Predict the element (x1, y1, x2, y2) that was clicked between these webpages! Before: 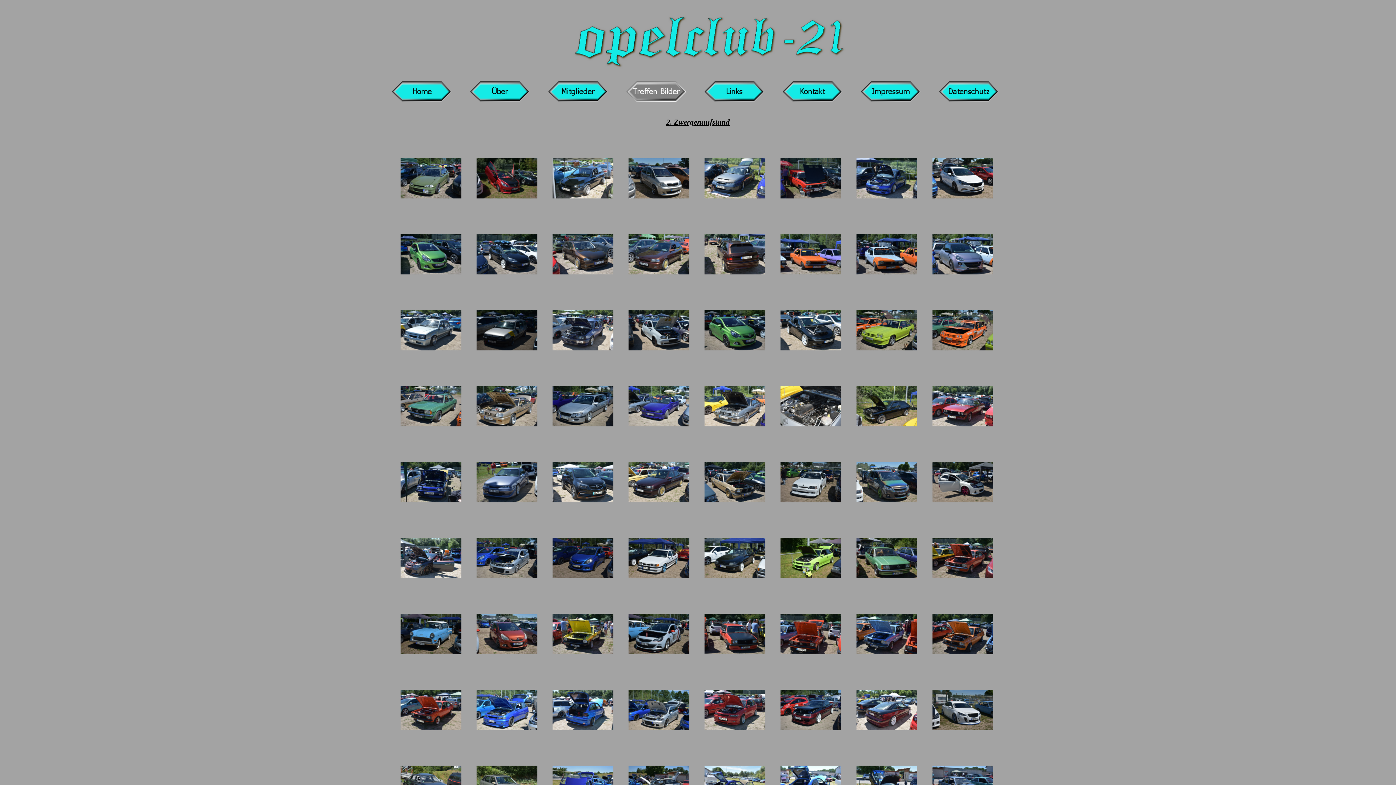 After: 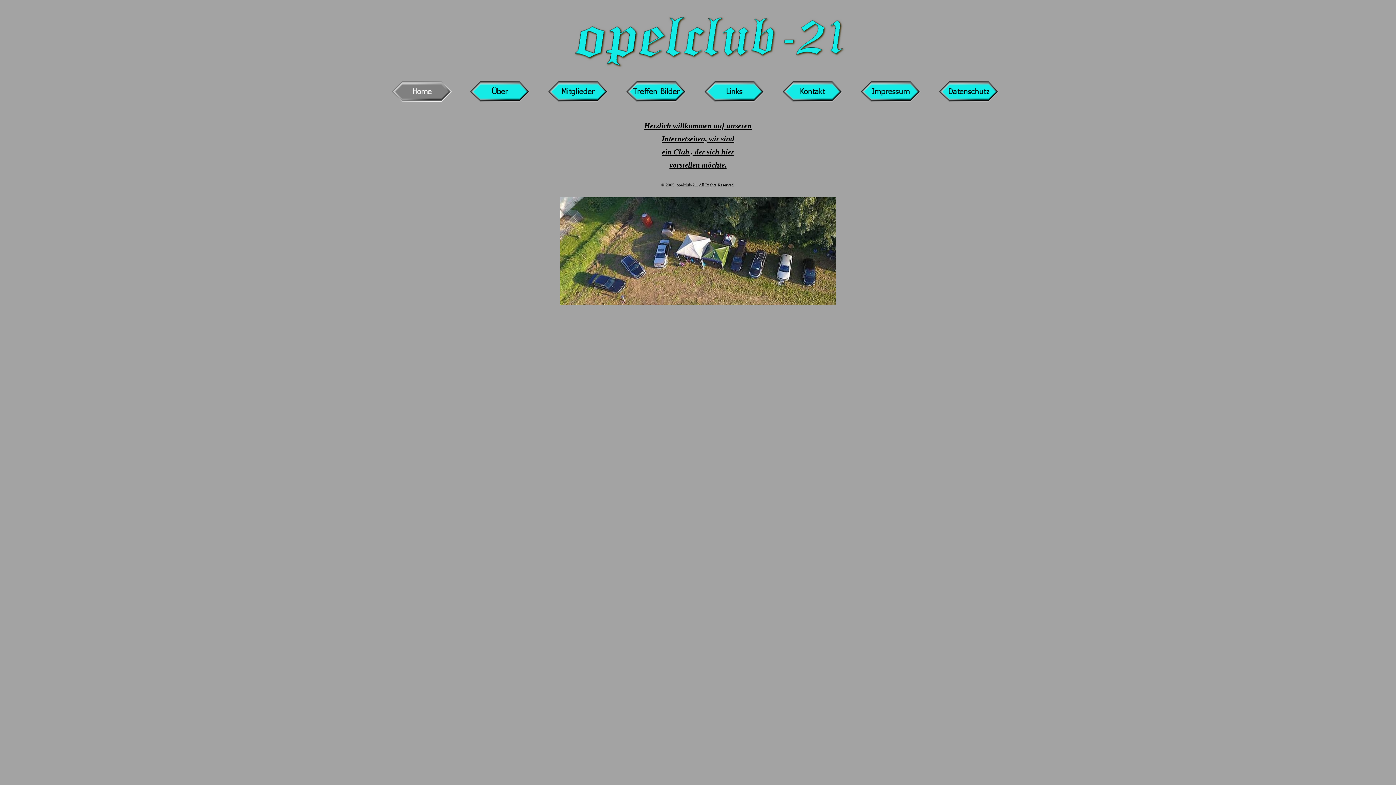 Action: bbox: (392, 81, 452, 102)